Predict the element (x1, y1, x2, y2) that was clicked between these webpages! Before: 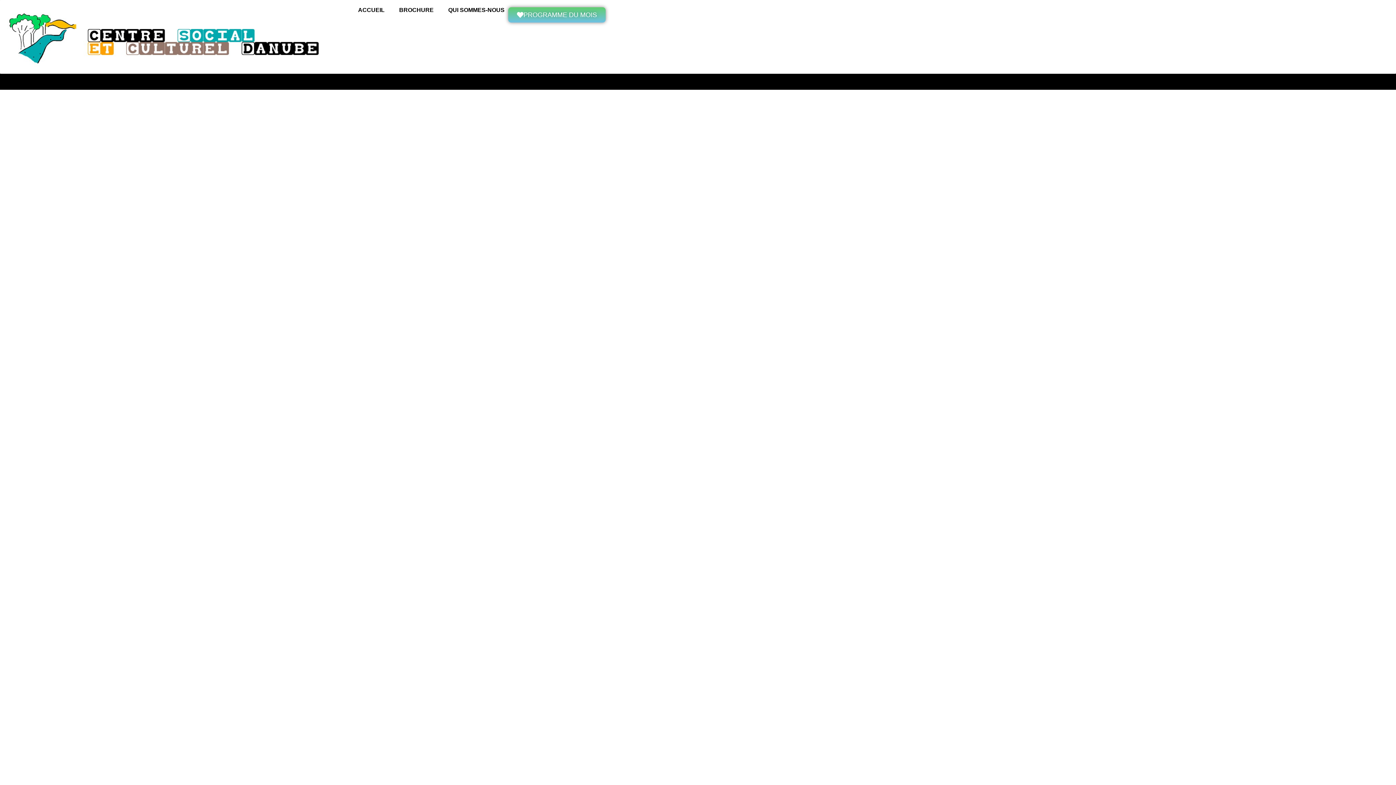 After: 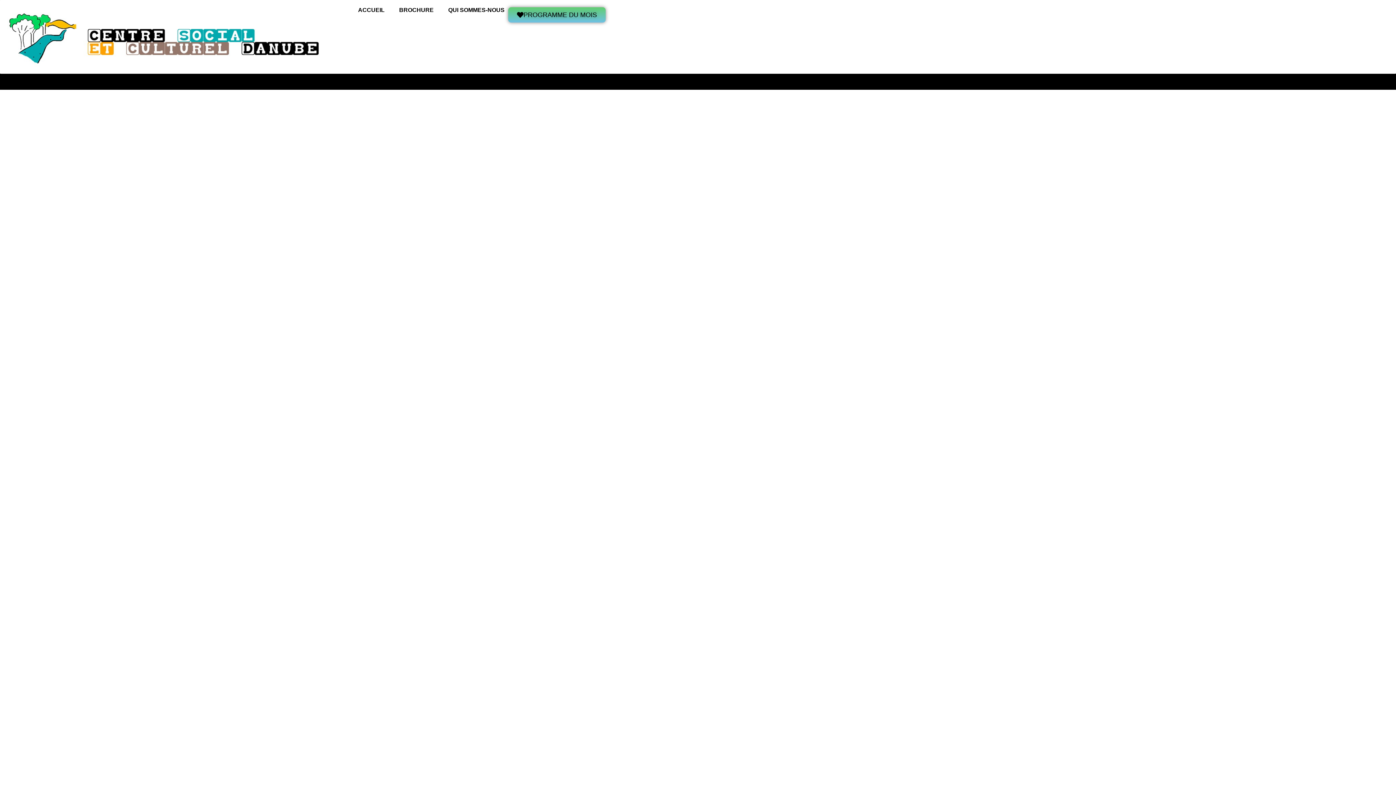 Action: label: PROGRAMME DU MOIS bbox: (508, 7, 605, 22)